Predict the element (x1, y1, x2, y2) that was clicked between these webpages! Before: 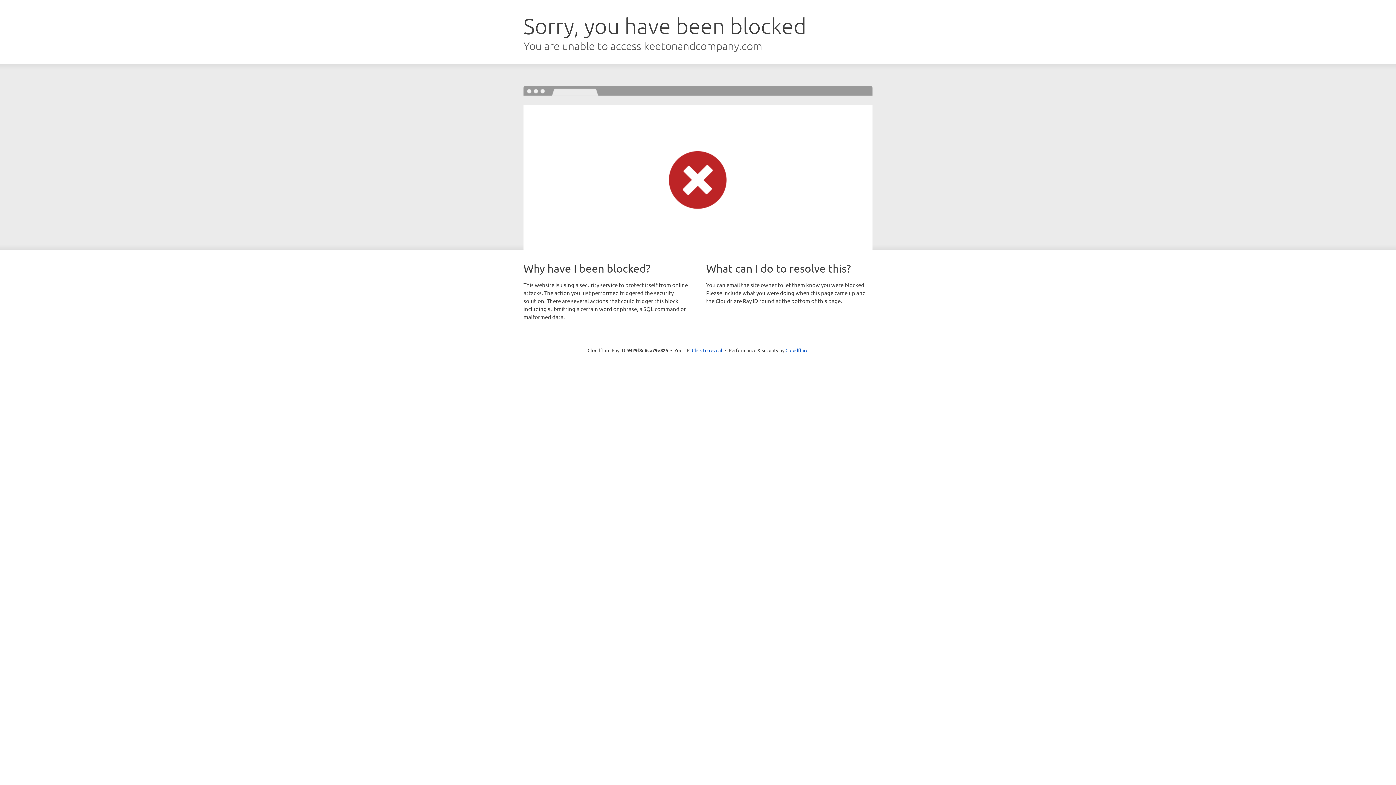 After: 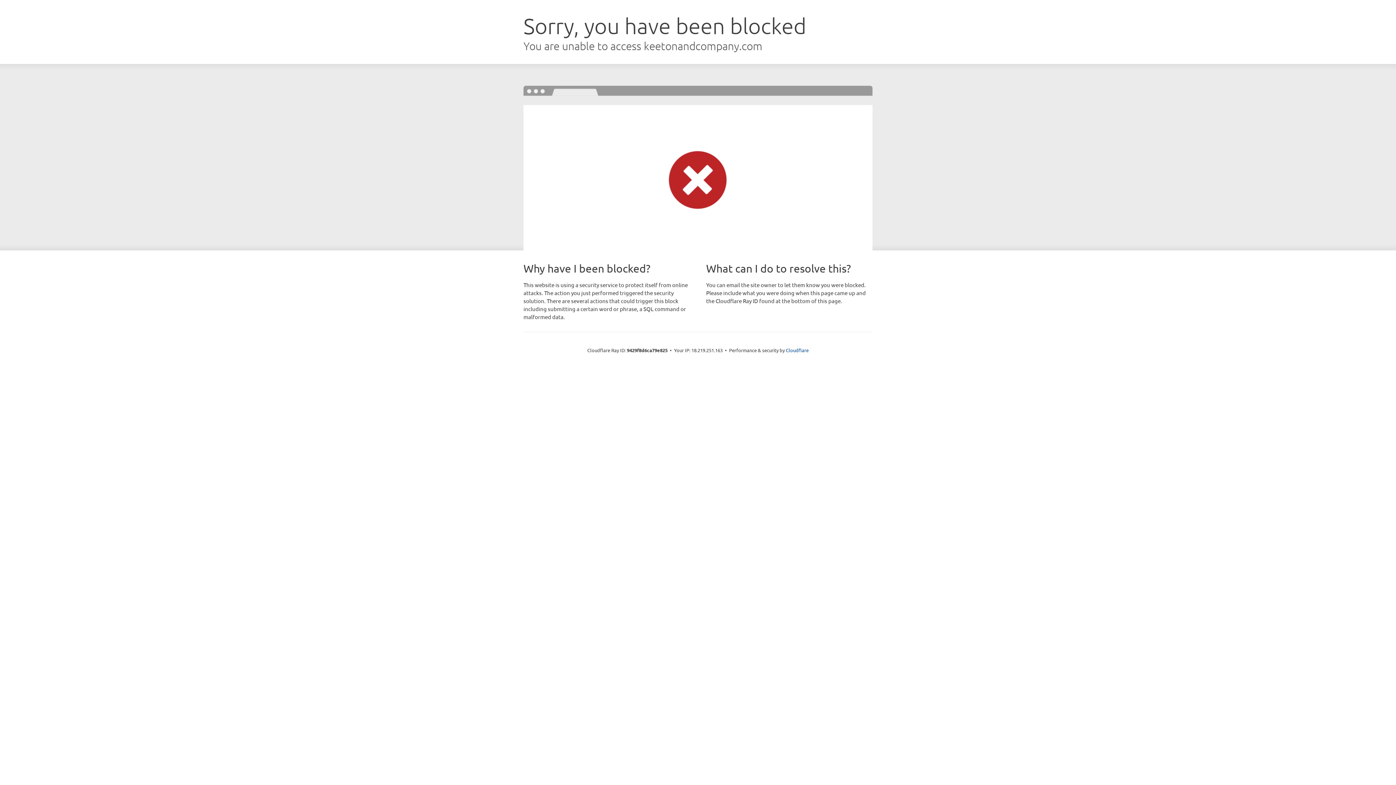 Action: label: Click to reveal bbox: (692, 346, 722, 353)